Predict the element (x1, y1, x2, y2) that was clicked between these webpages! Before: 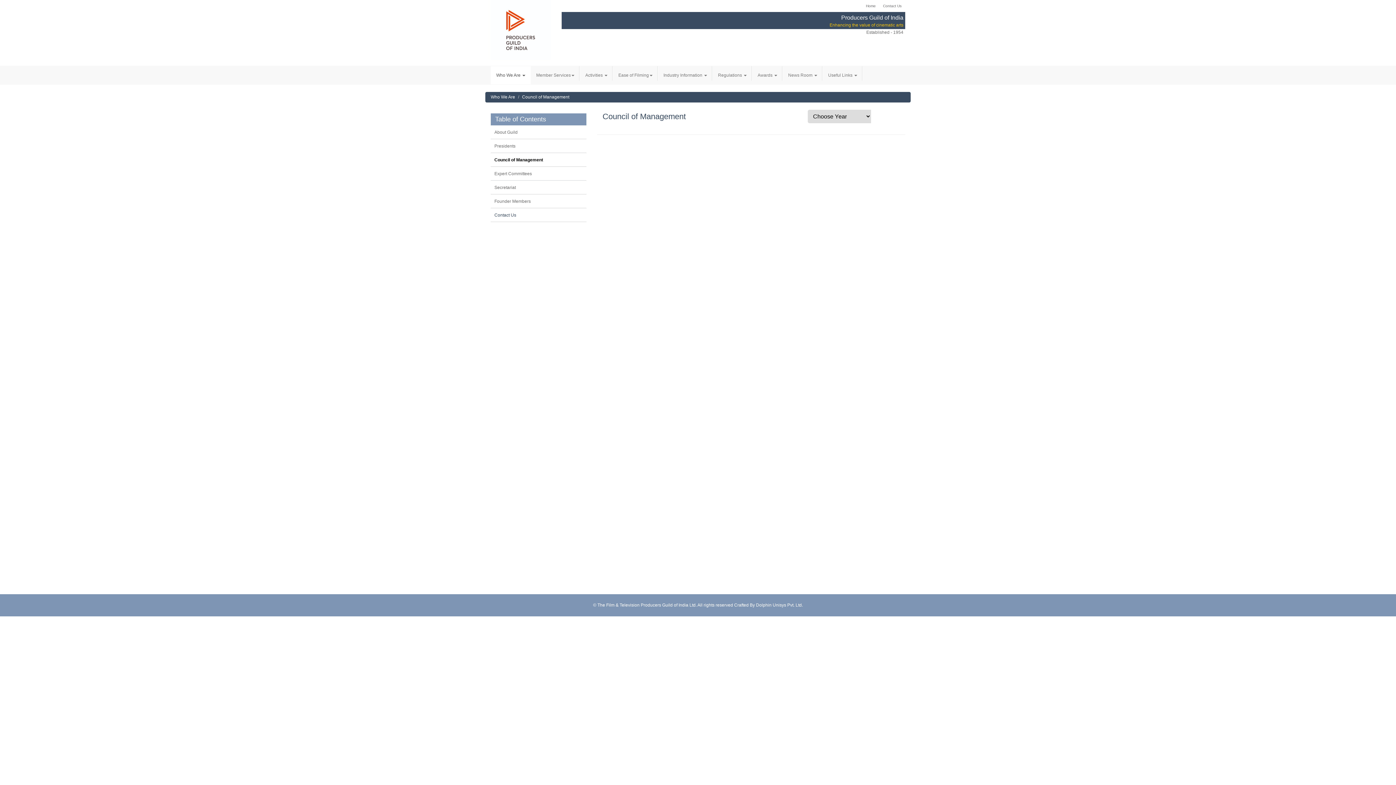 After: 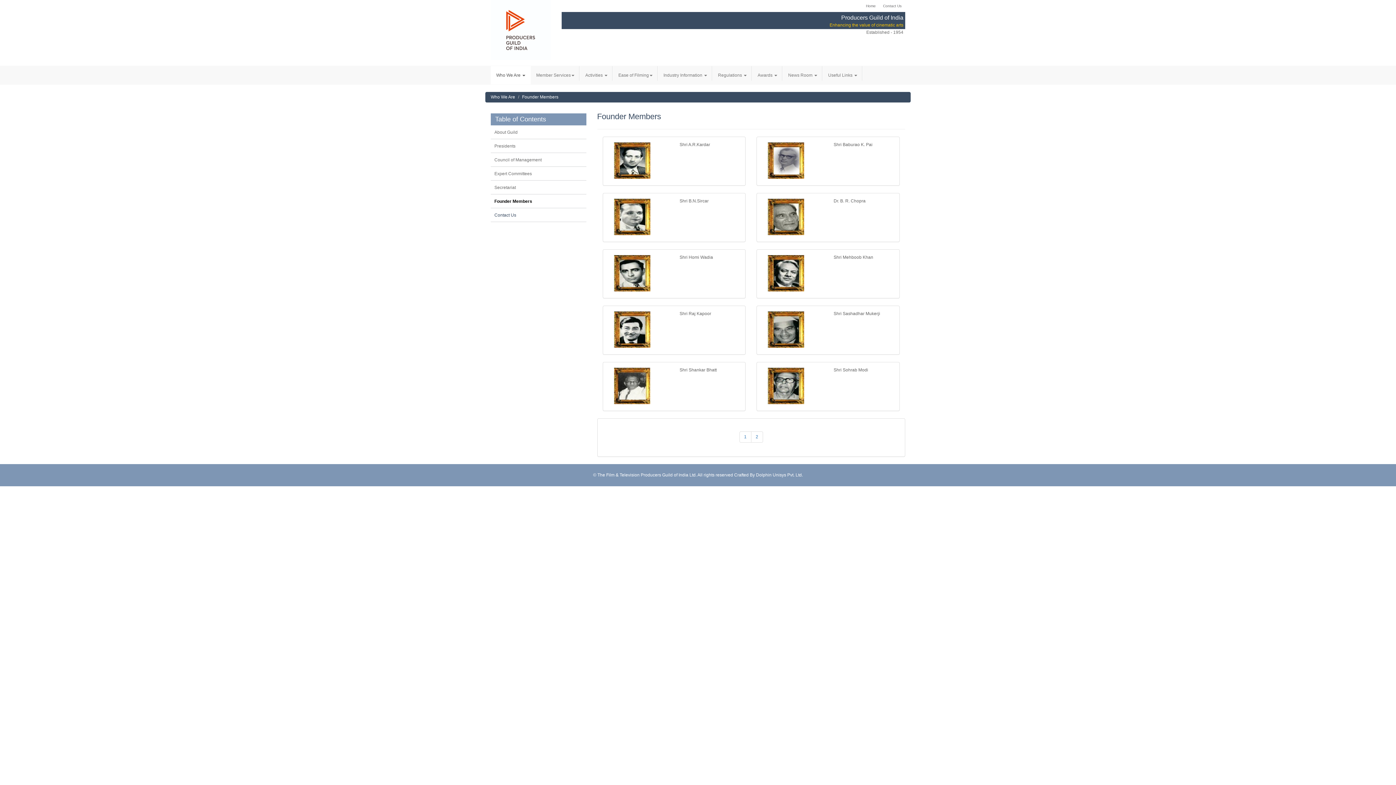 Action: label: Founder Members bbox: (494, 198, 530, 204)